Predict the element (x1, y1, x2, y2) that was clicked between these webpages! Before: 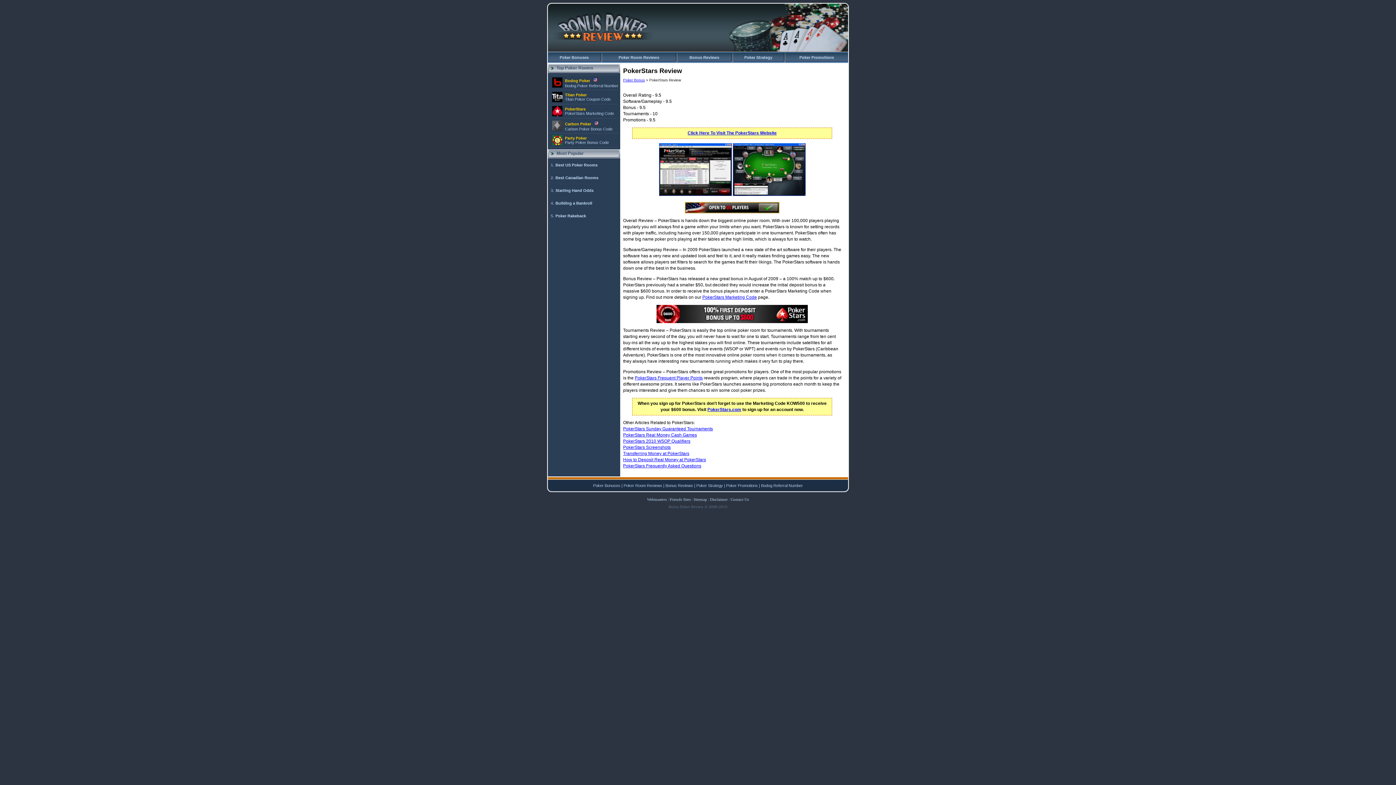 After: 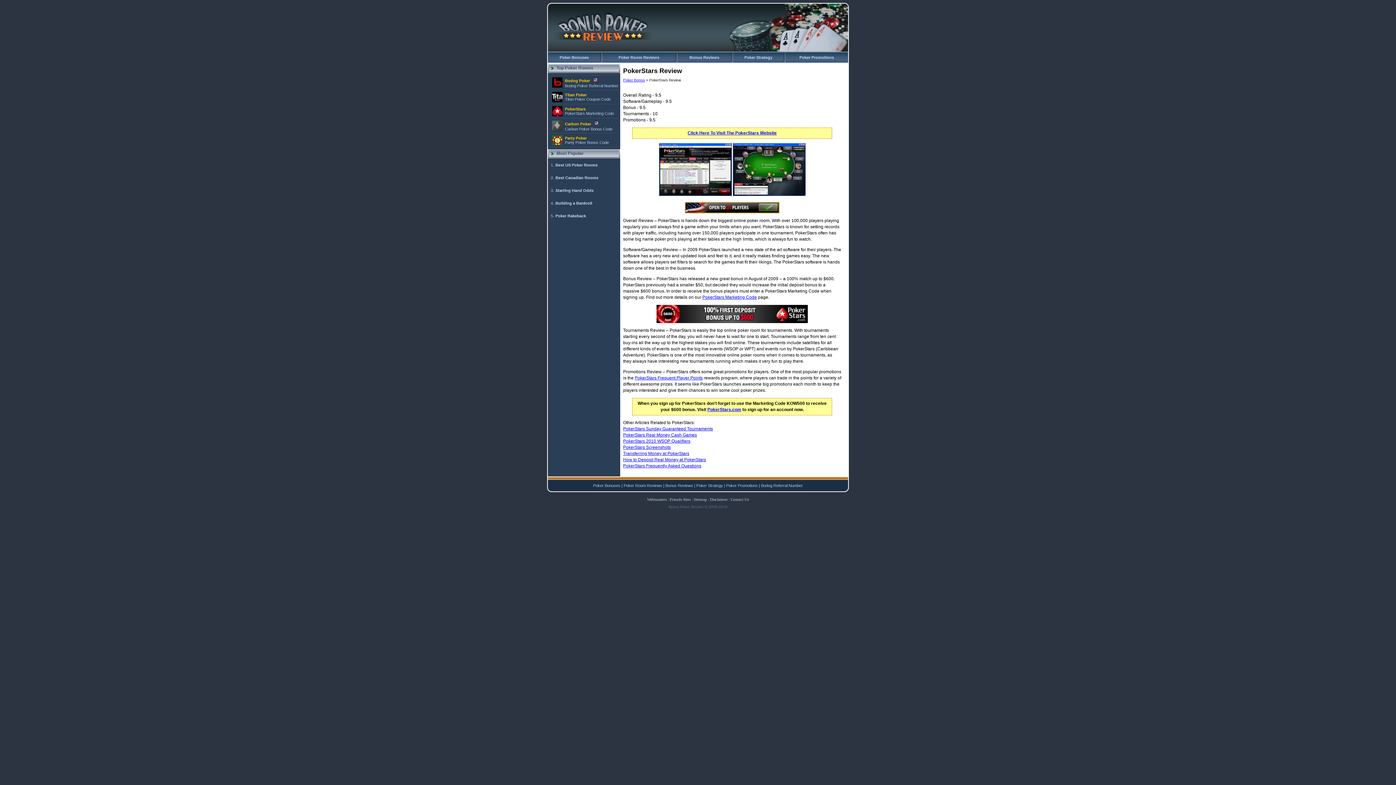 Action: bbox: (565, 106, 585, 111) label: PokerStars